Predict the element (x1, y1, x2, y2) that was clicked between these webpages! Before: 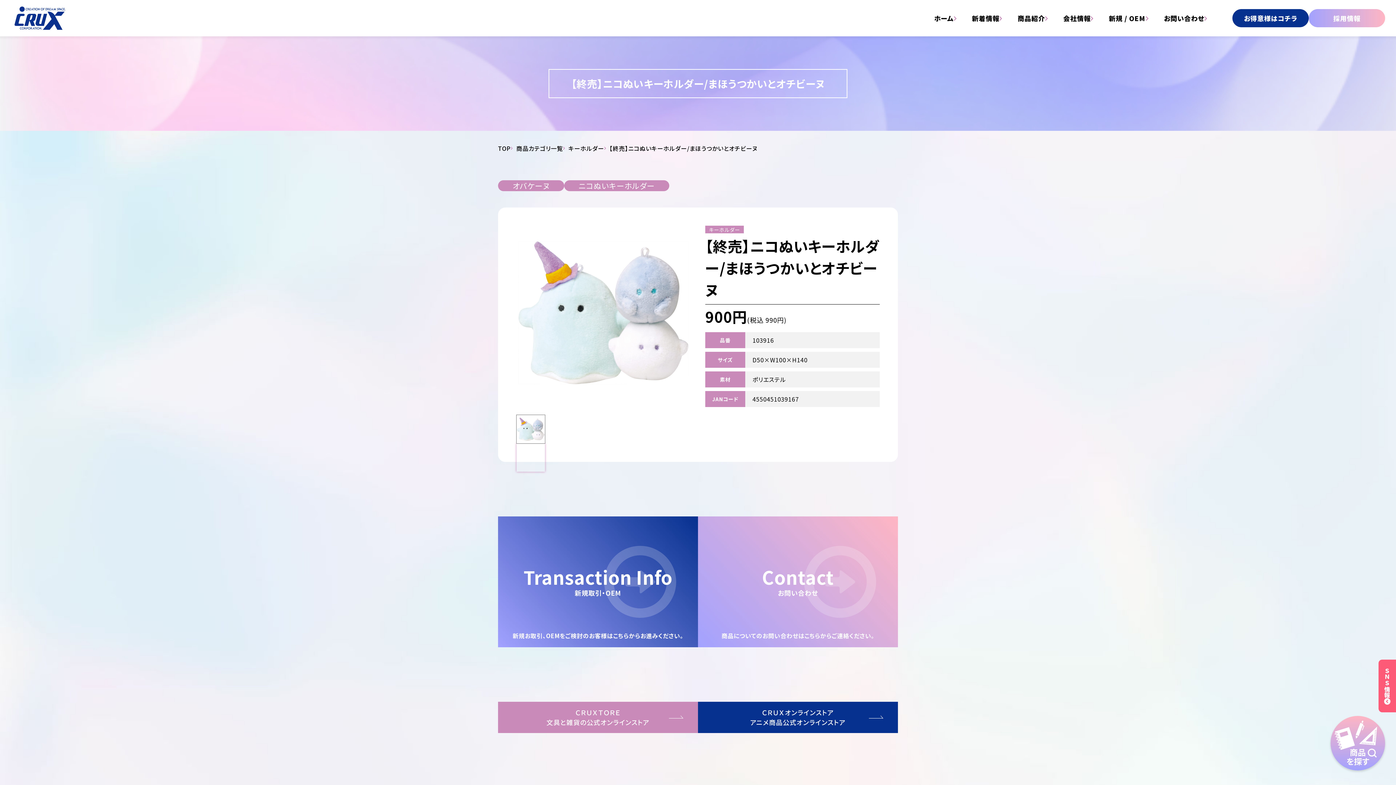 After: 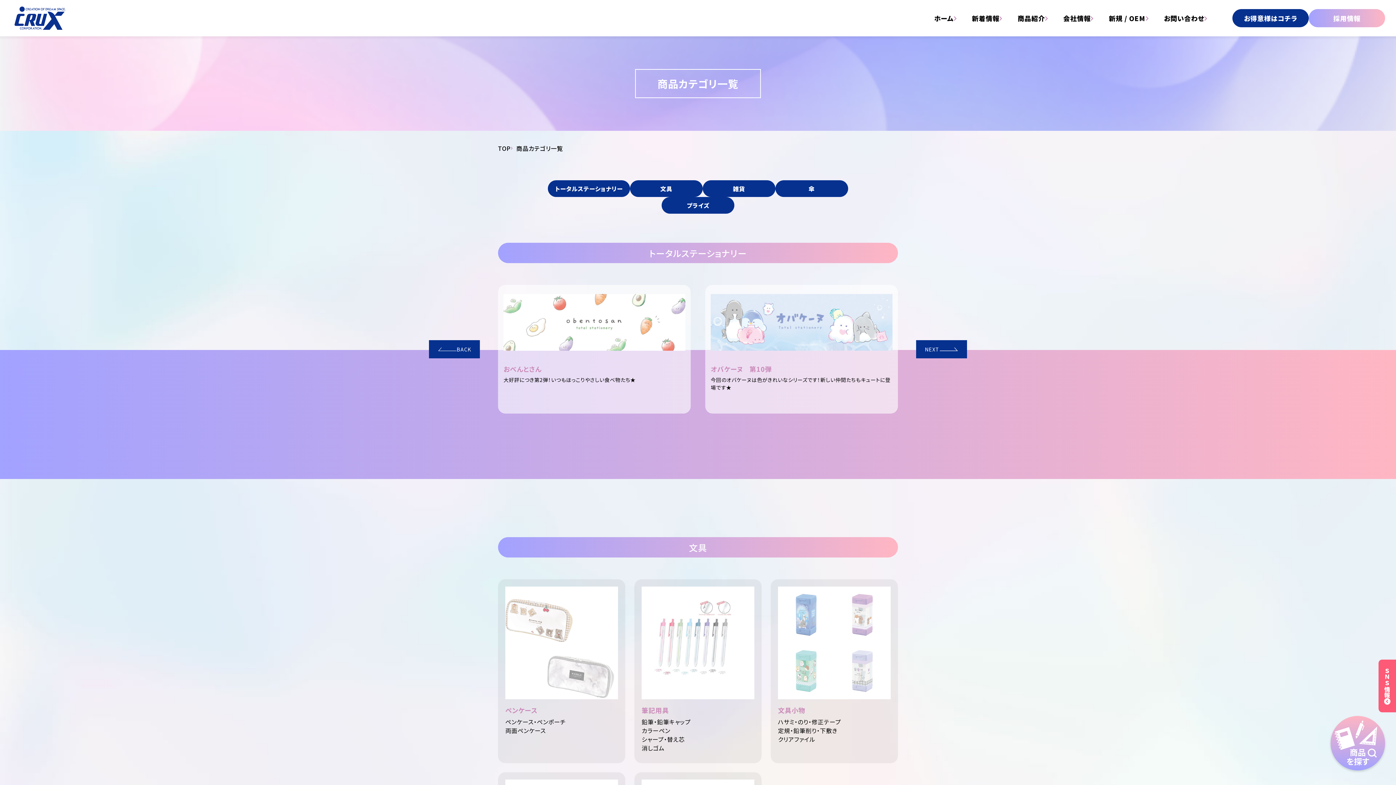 Action: label: 商品カテゴリ一覧 bbox: (516, 145, 563, 151)